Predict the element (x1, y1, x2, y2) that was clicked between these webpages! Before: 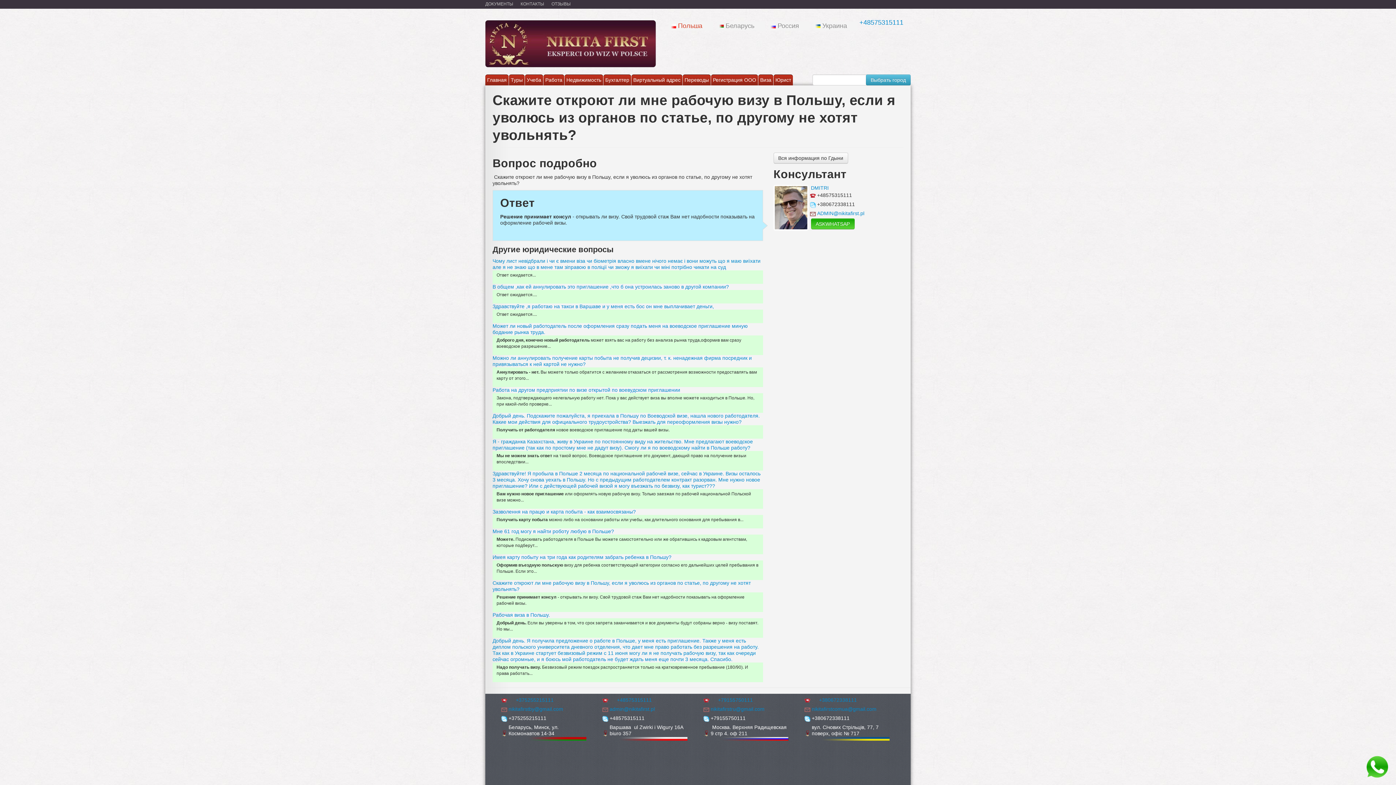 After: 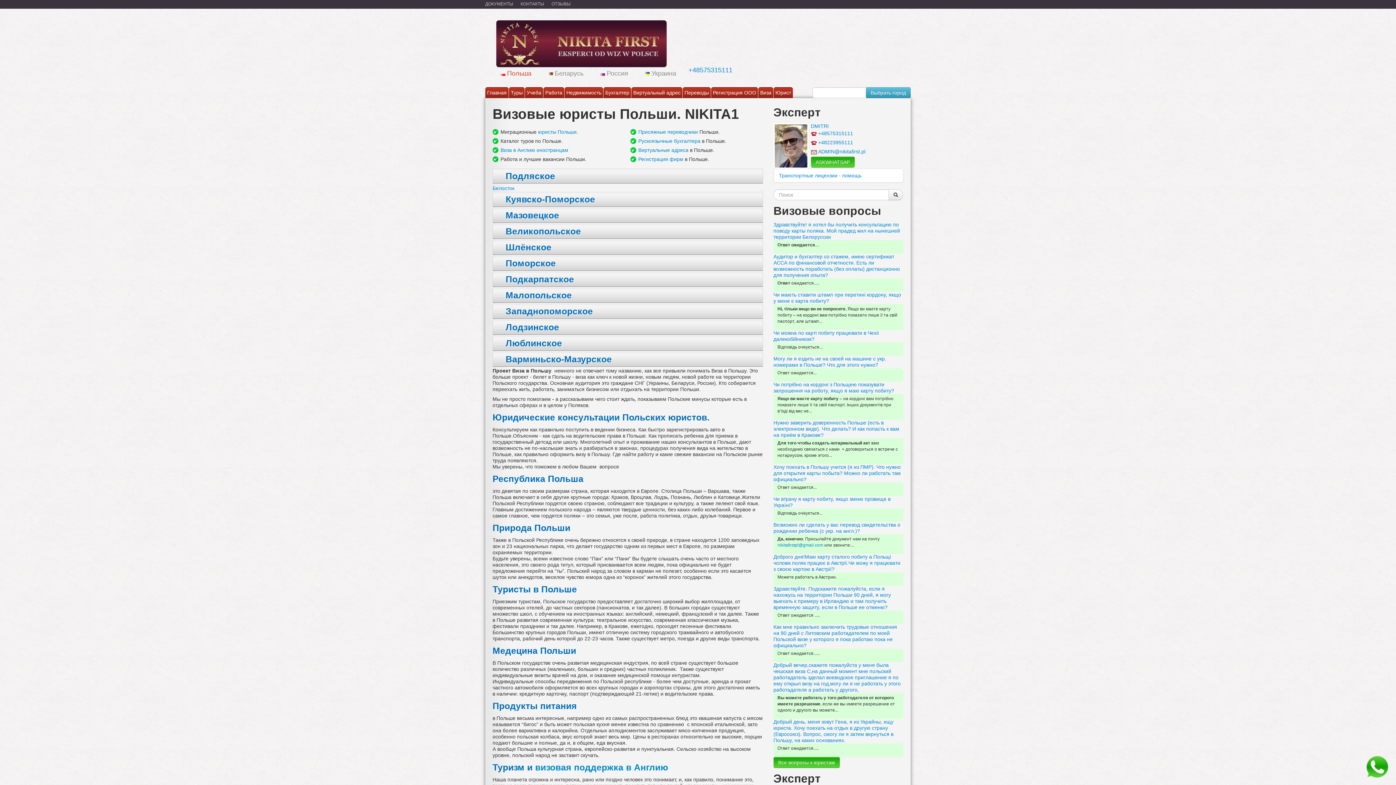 Action: bbox: (485, 74, 508, 85) label: Главная